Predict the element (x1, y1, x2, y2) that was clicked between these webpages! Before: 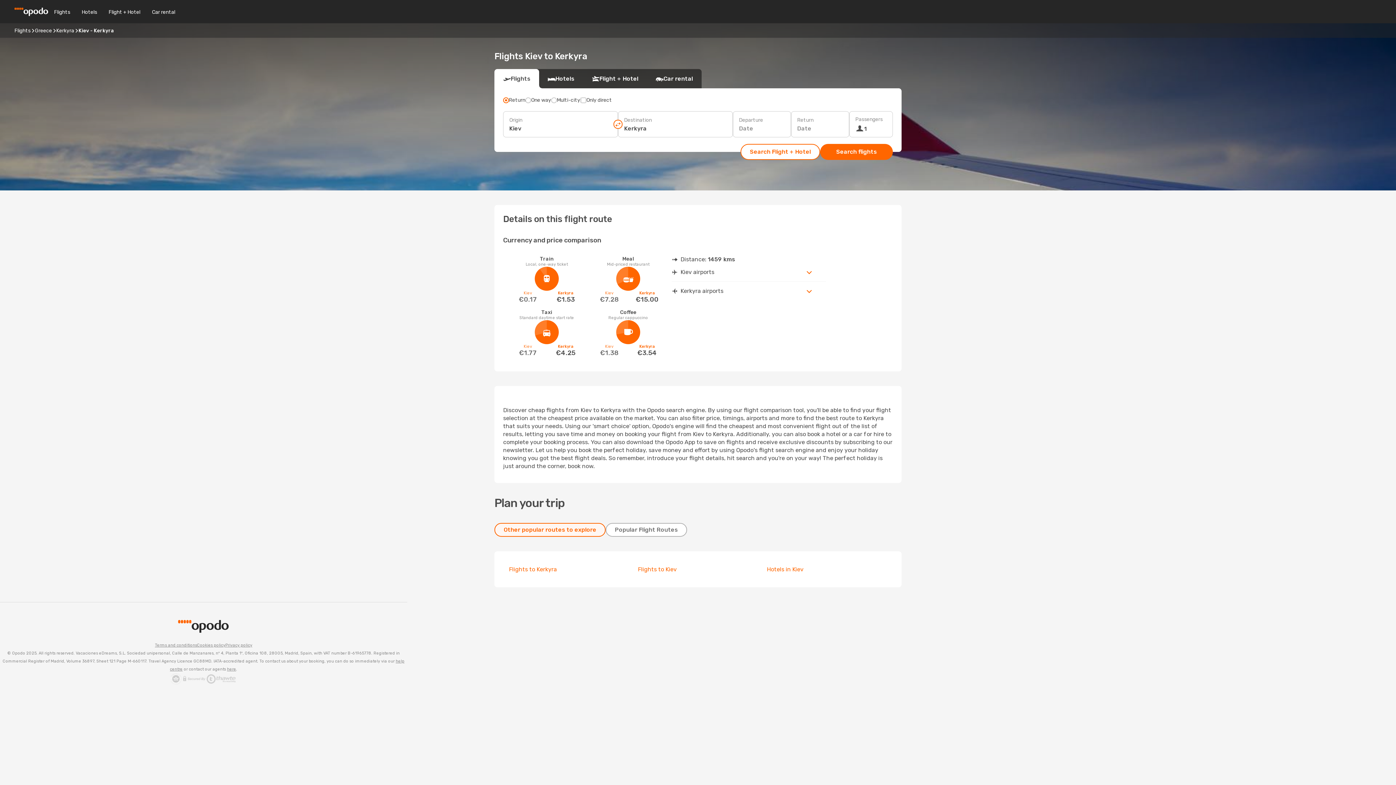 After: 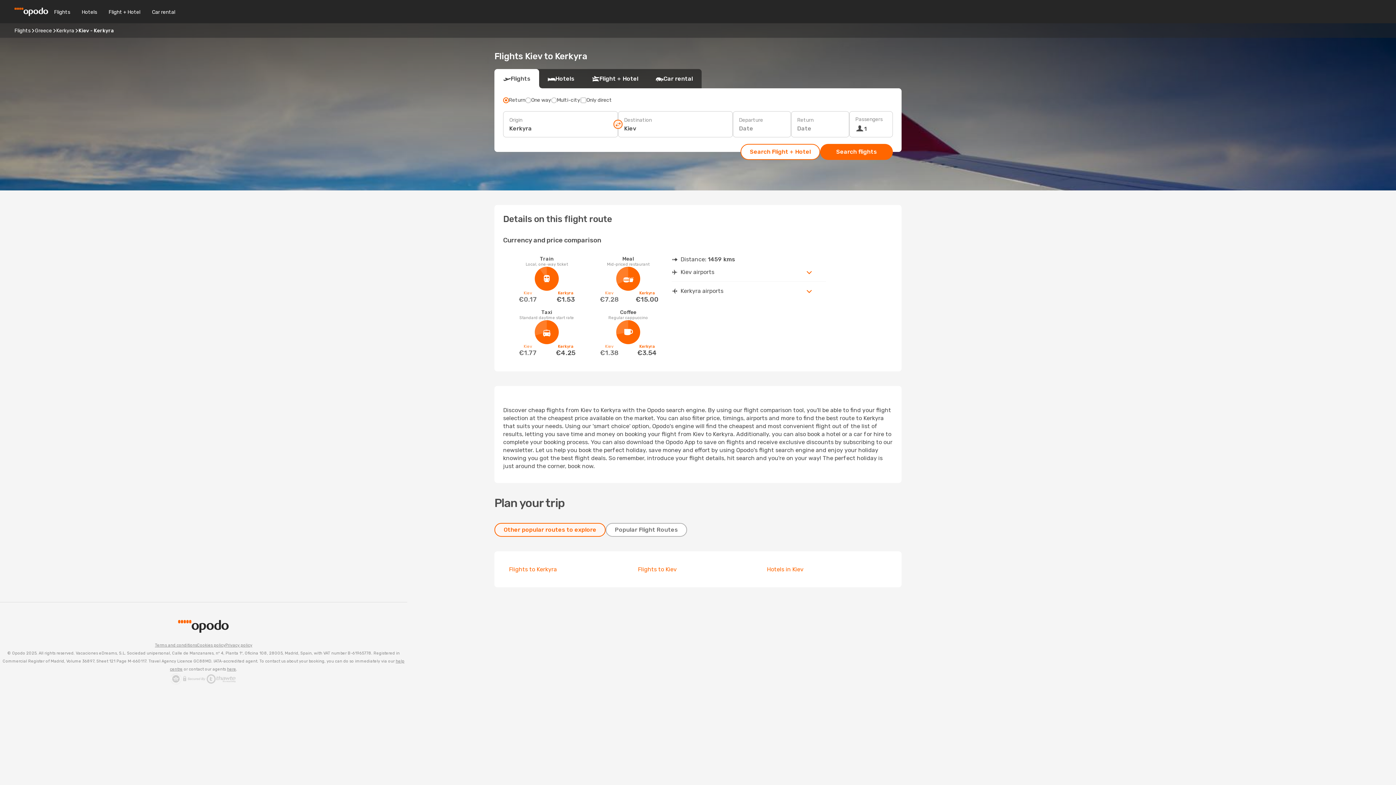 Action: bbox: (613, 119, 622, 128)